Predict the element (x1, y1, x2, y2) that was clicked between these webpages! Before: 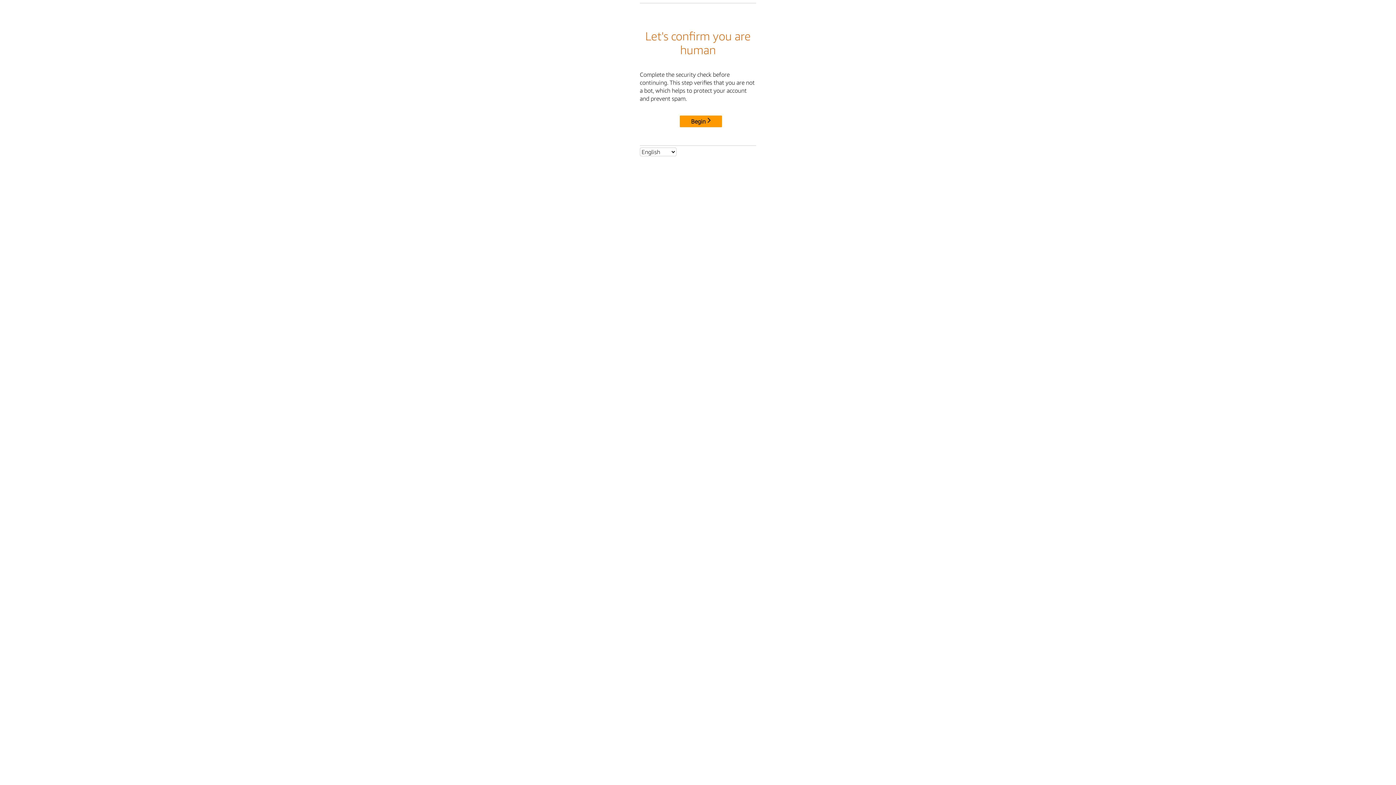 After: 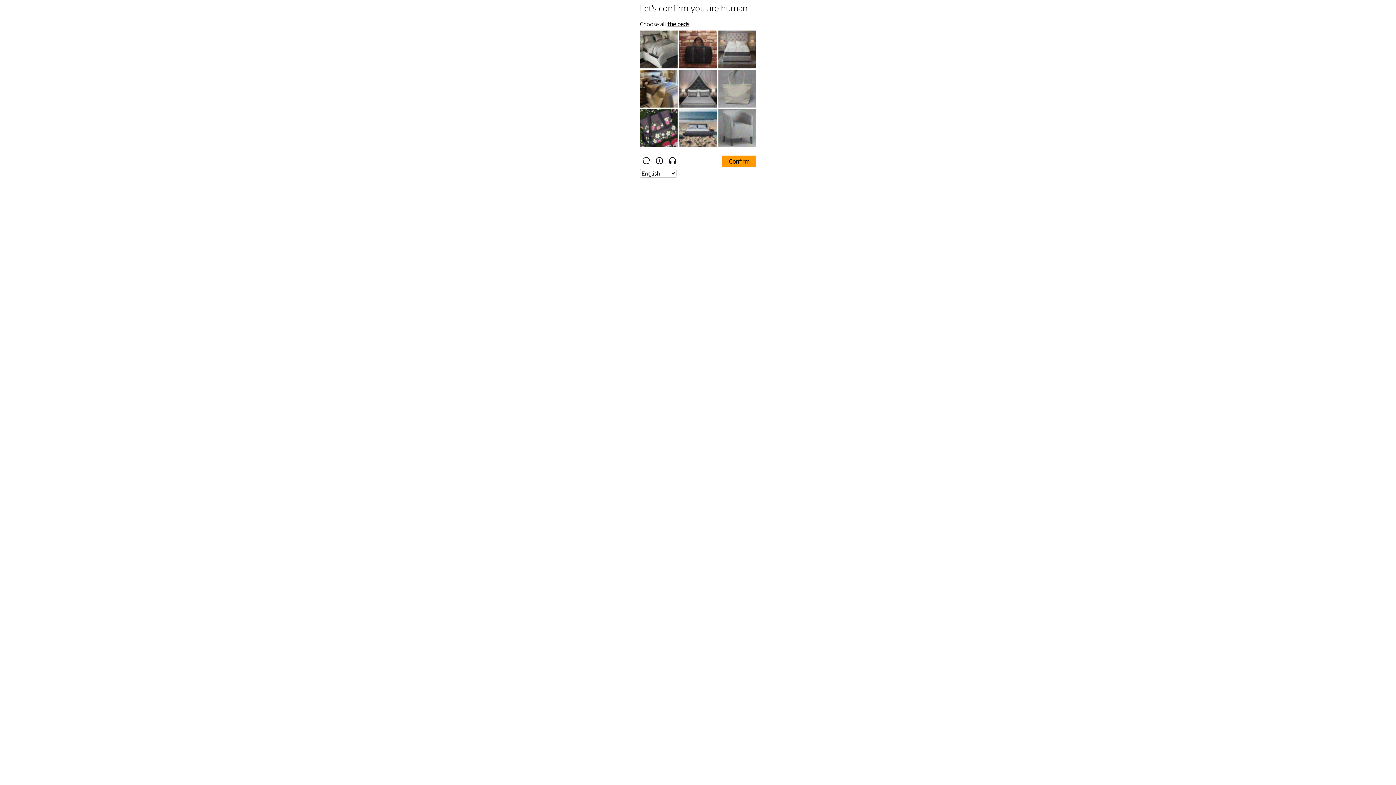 Action: bbox: (680, 115, 722, 127) label: Begin